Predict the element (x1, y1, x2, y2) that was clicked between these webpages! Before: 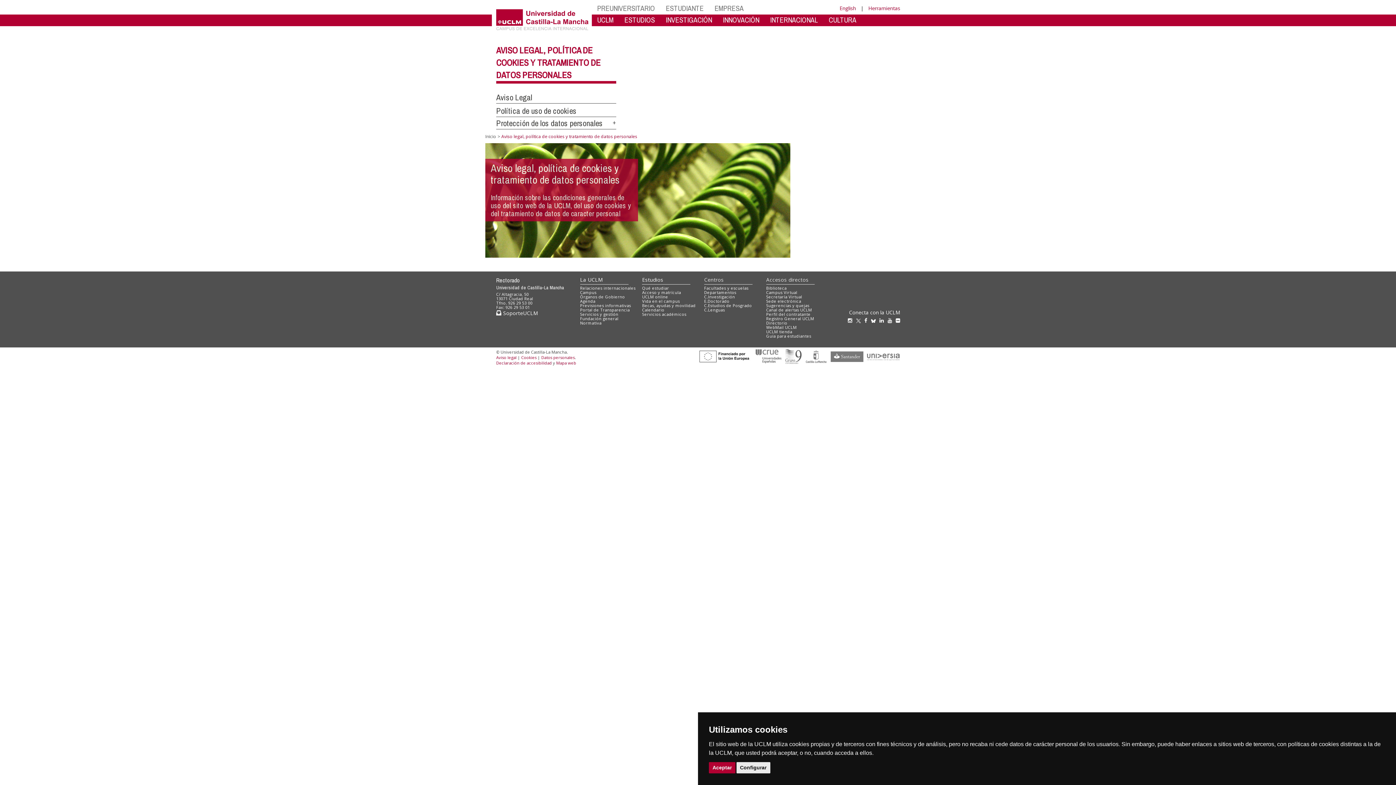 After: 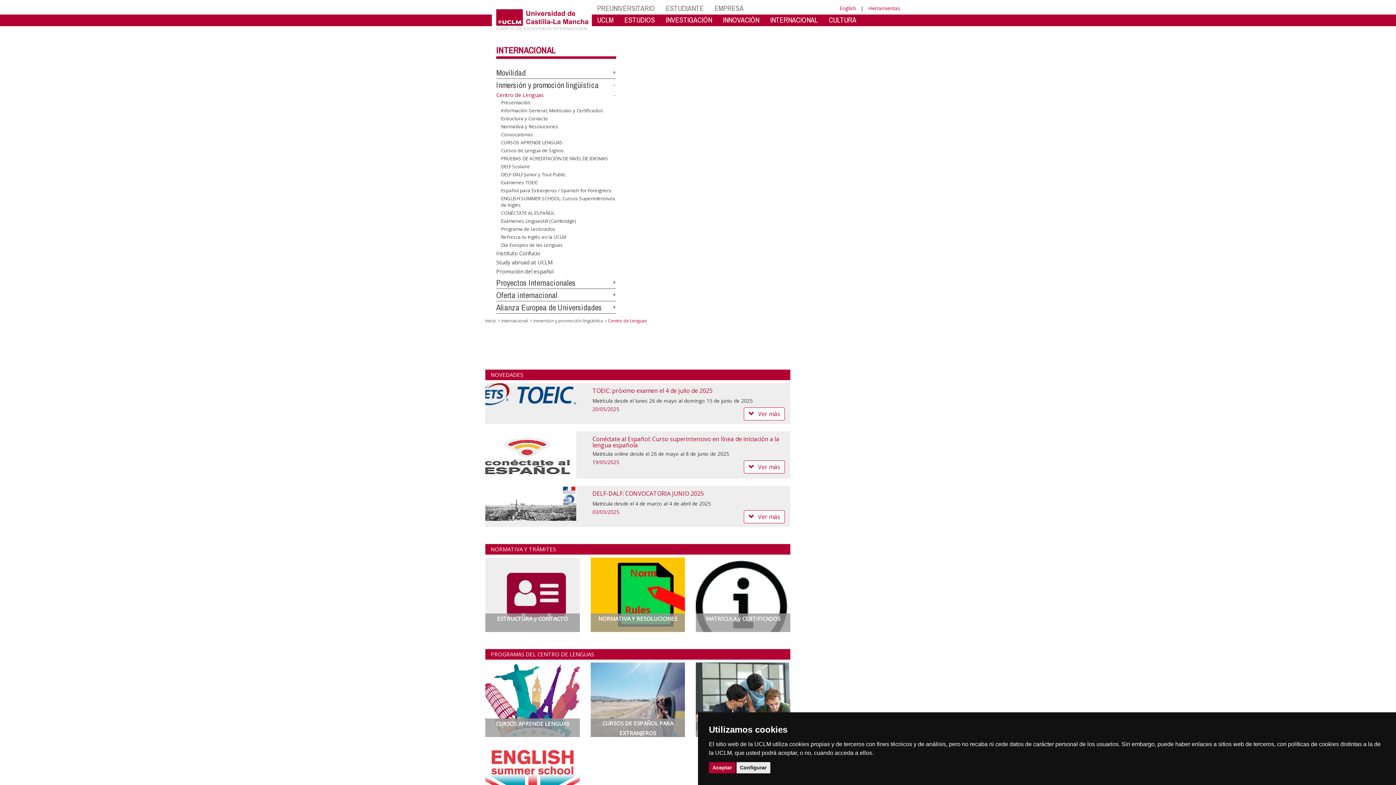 Action: label: C.Lenguas bbox: (704, 307, 725, 312)